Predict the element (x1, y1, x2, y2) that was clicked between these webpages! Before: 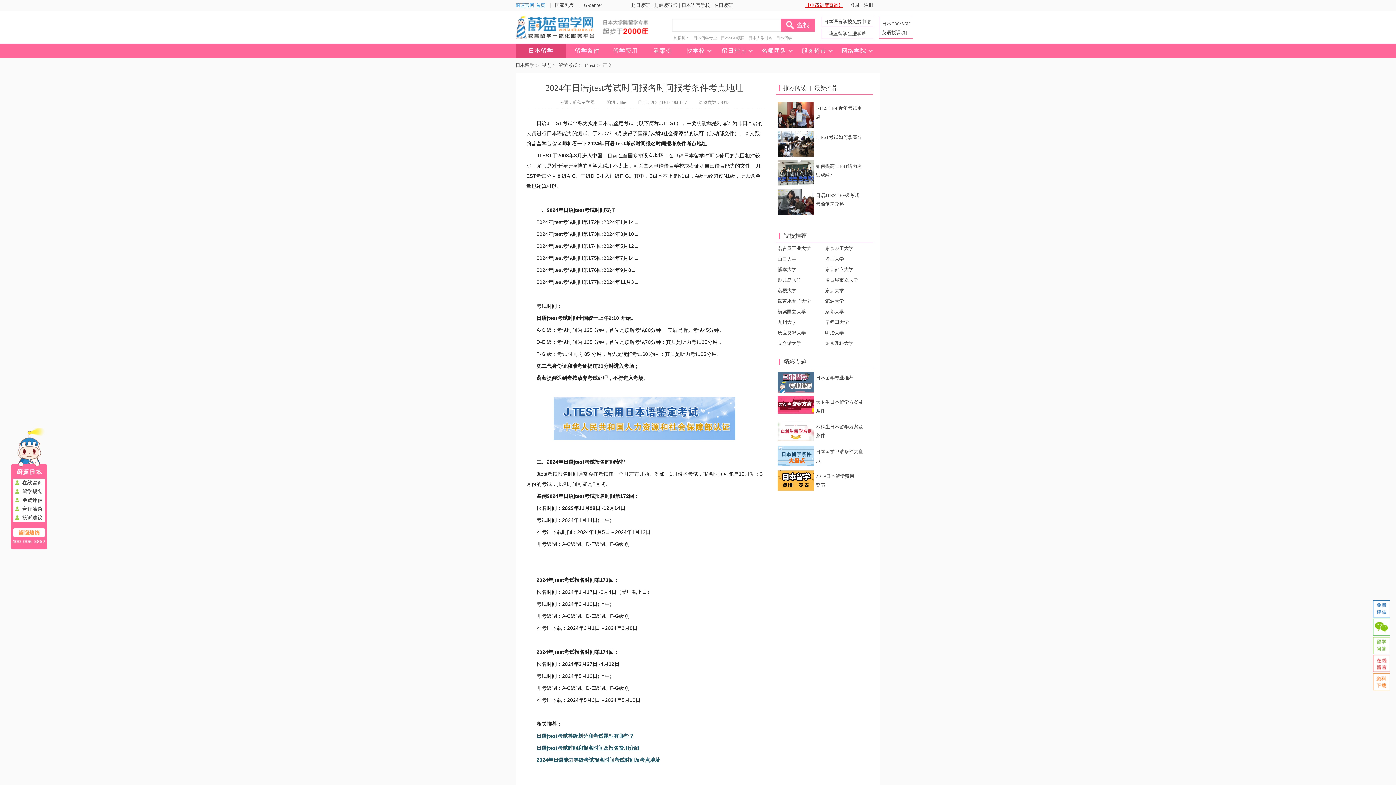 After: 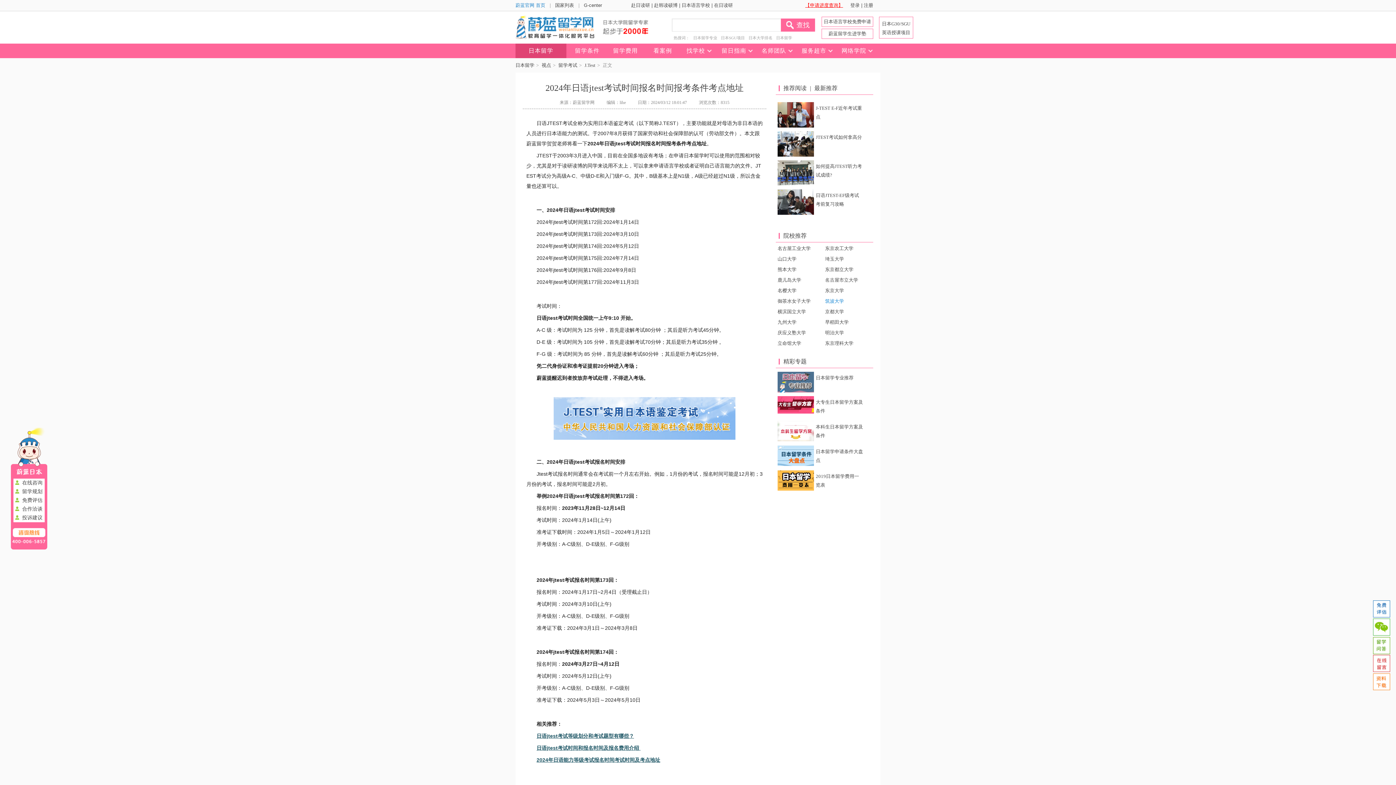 Action: label: 筑波大学 bbox: (825, 298, 844, 304)